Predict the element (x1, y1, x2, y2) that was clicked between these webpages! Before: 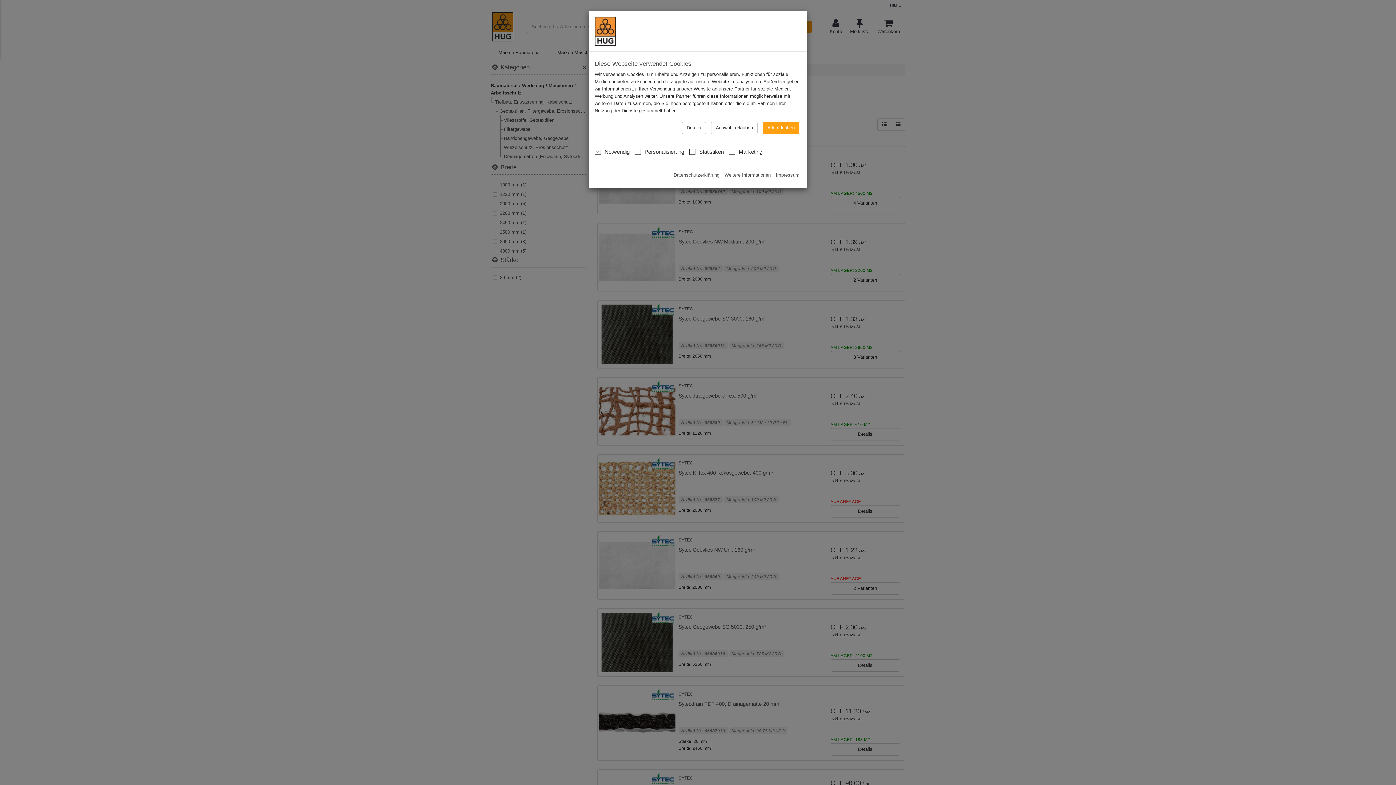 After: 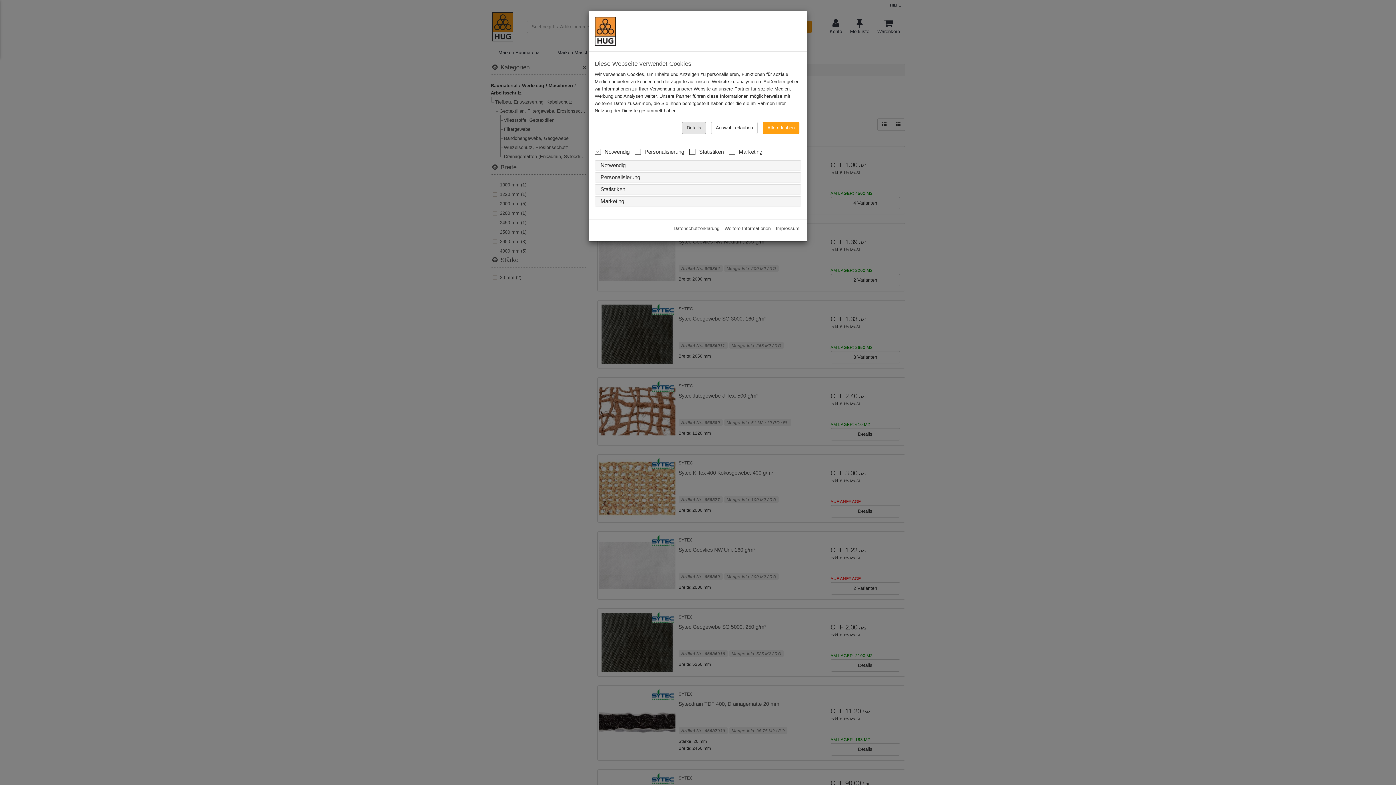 Action: bbox: (682, 121, 706, 134) label: Details